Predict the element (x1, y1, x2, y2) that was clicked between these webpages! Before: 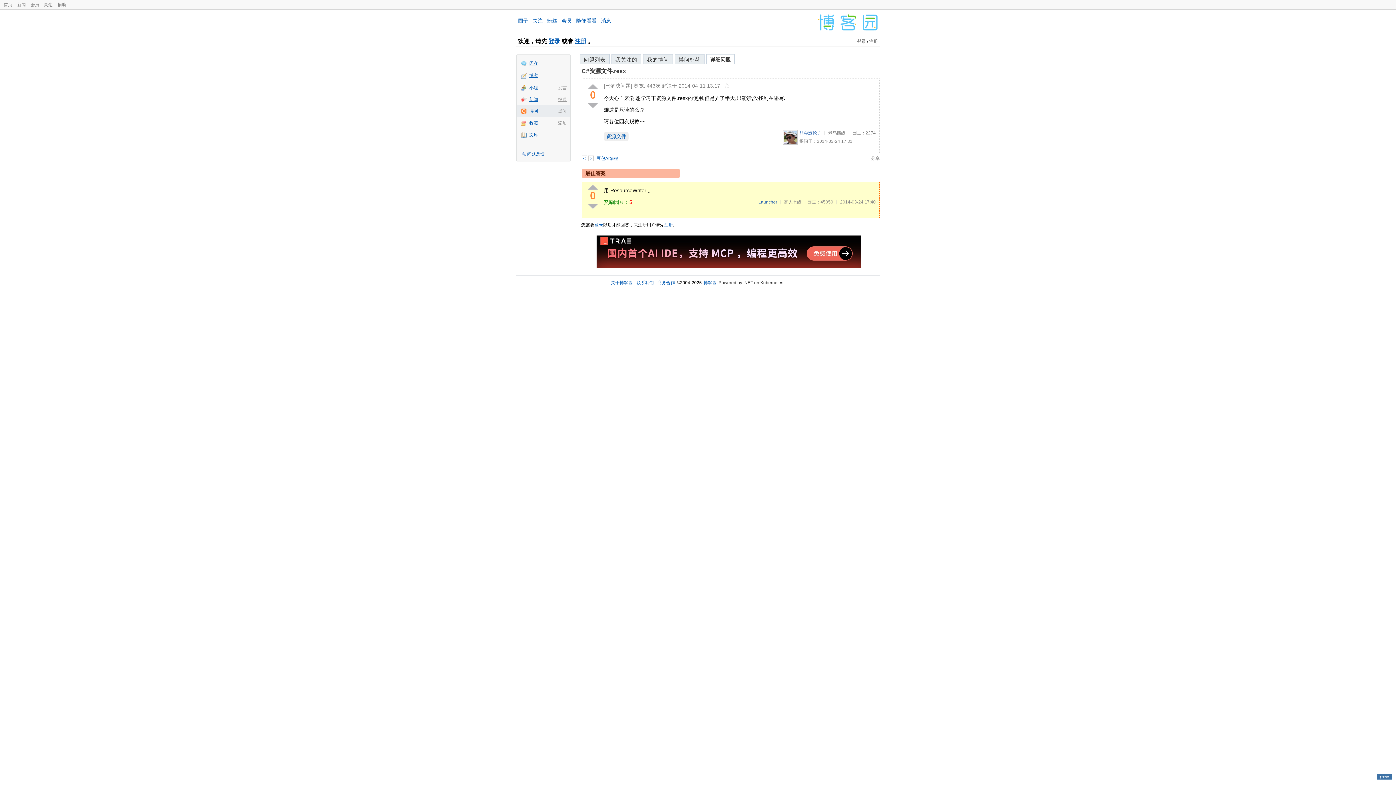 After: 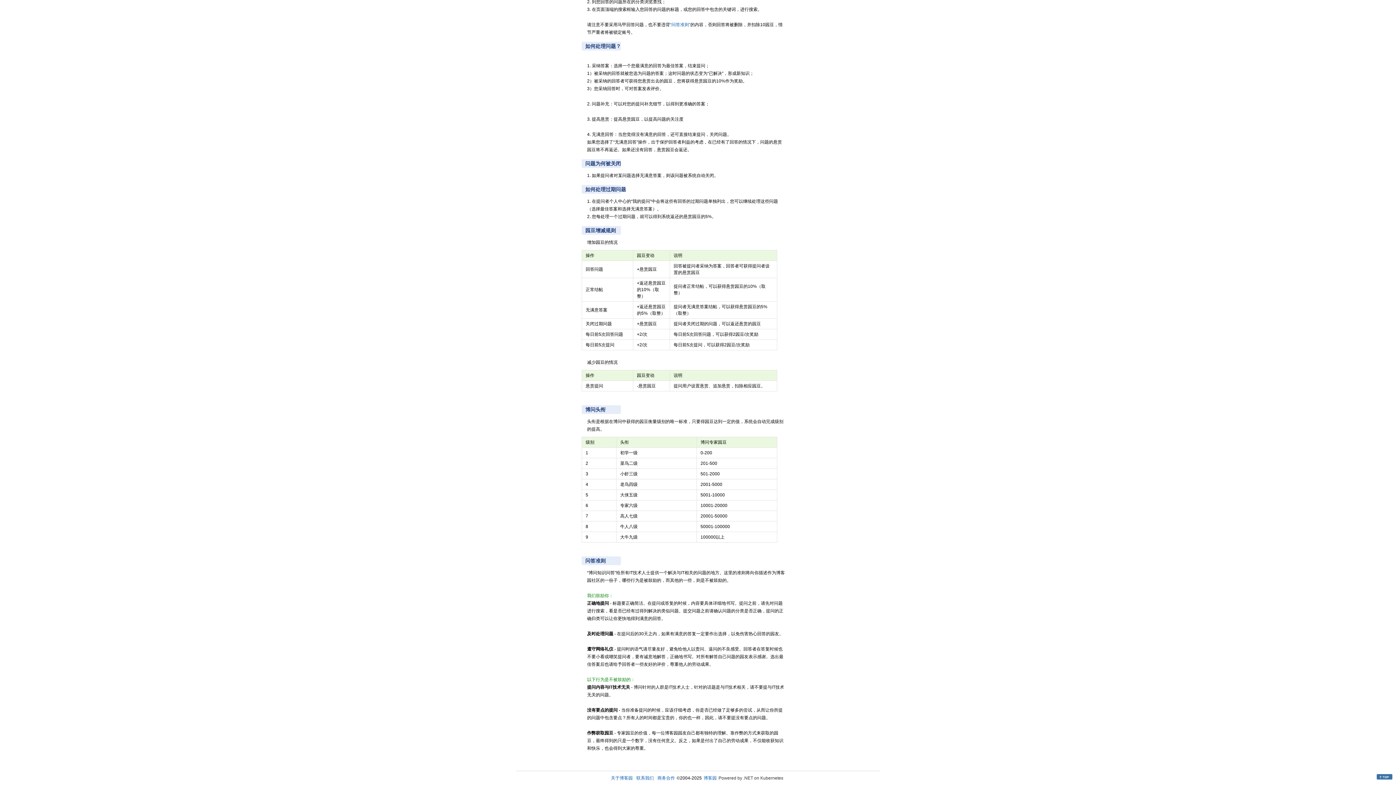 Action: bbox: (828, 130, 845, 135) label: 老鸟四级